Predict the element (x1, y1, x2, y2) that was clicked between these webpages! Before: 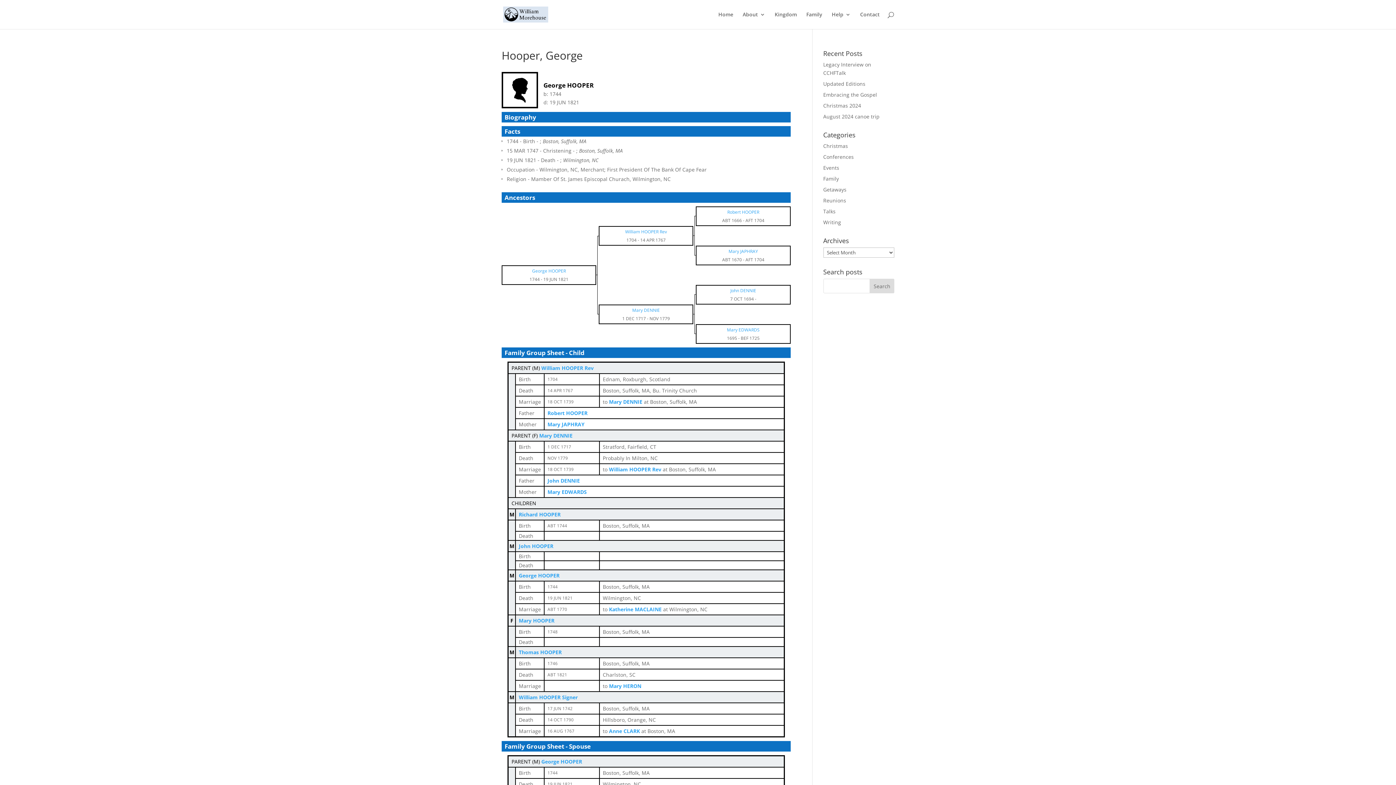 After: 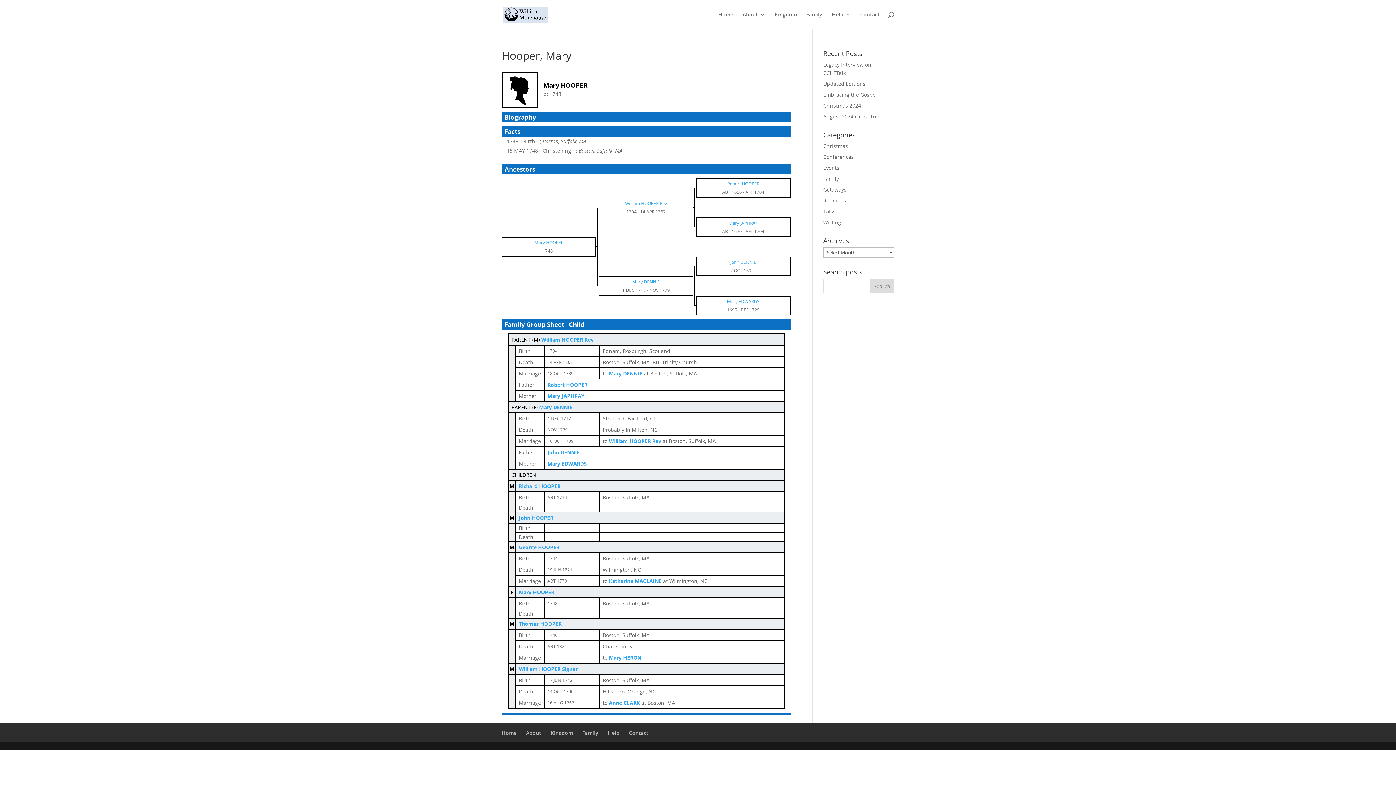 Action: bbox: (518, 617, 554, 624) label: Mary HOOPER